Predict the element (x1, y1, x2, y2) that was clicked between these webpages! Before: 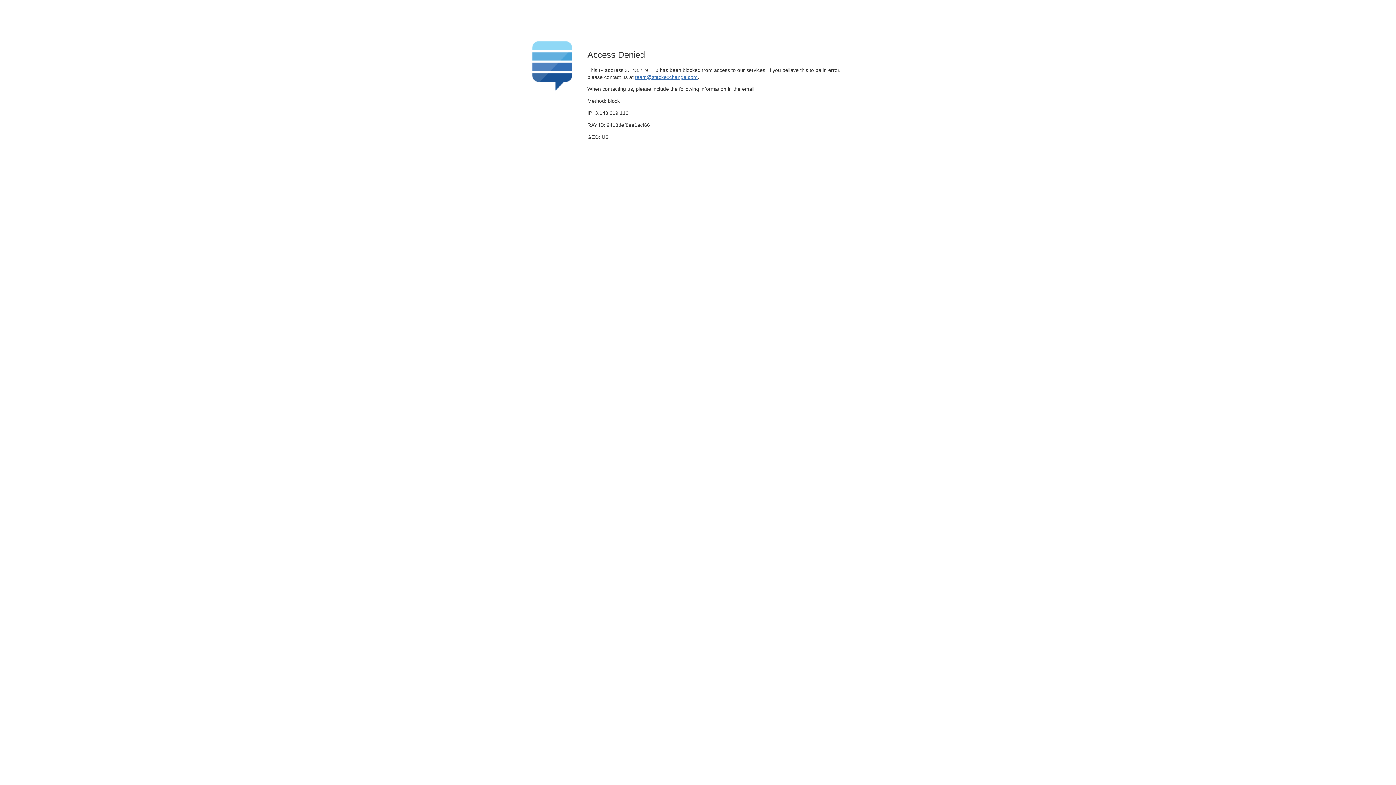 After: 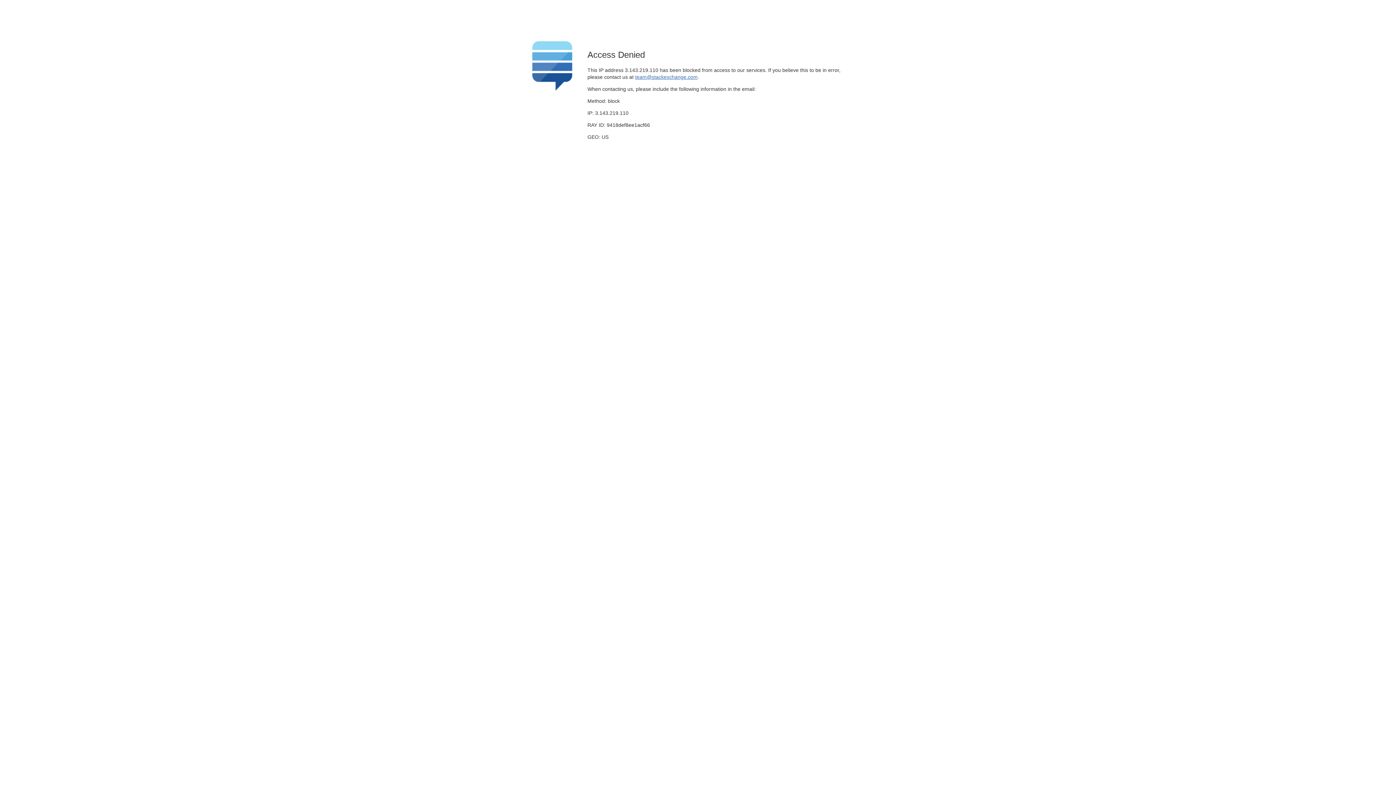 Action: bbox: (635, 74, 697, 79) label: team@stackexchange.com